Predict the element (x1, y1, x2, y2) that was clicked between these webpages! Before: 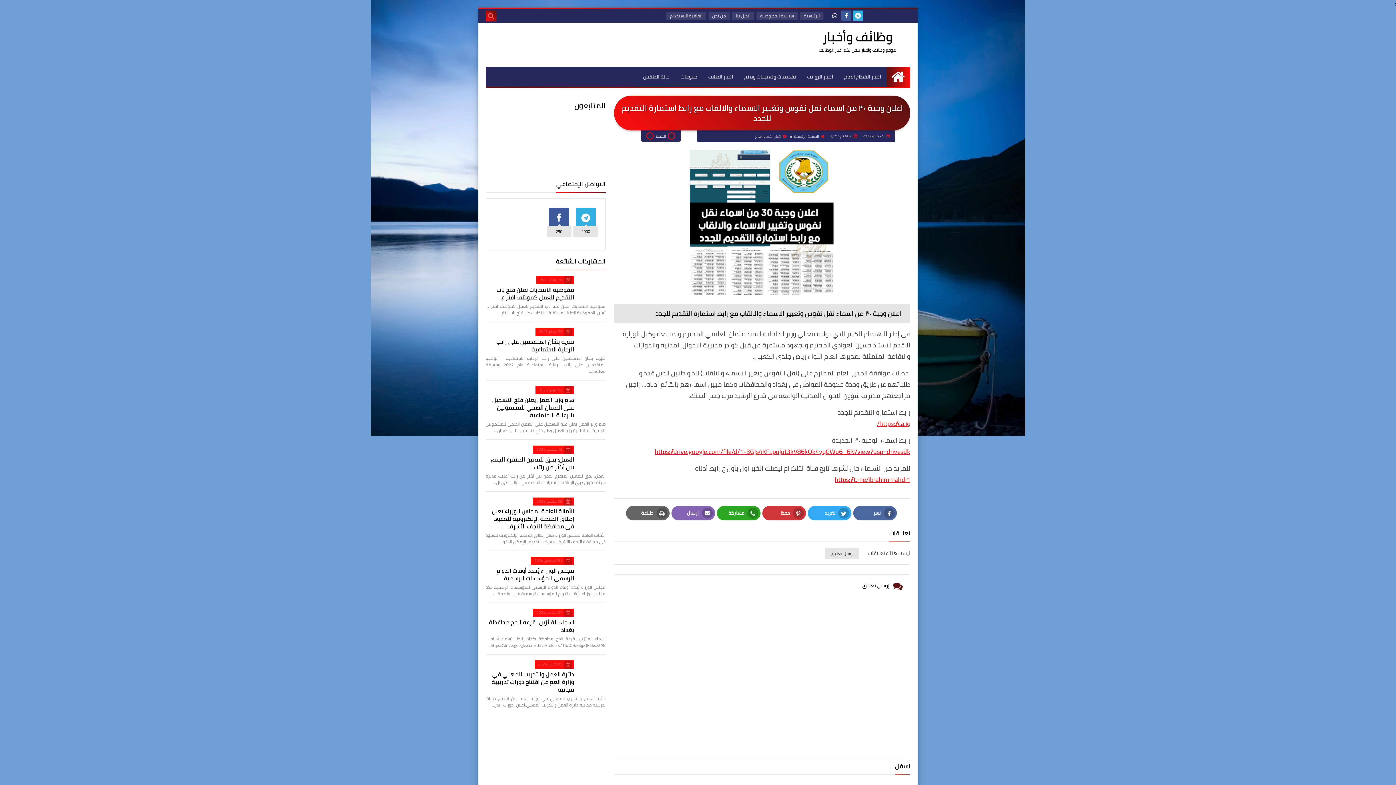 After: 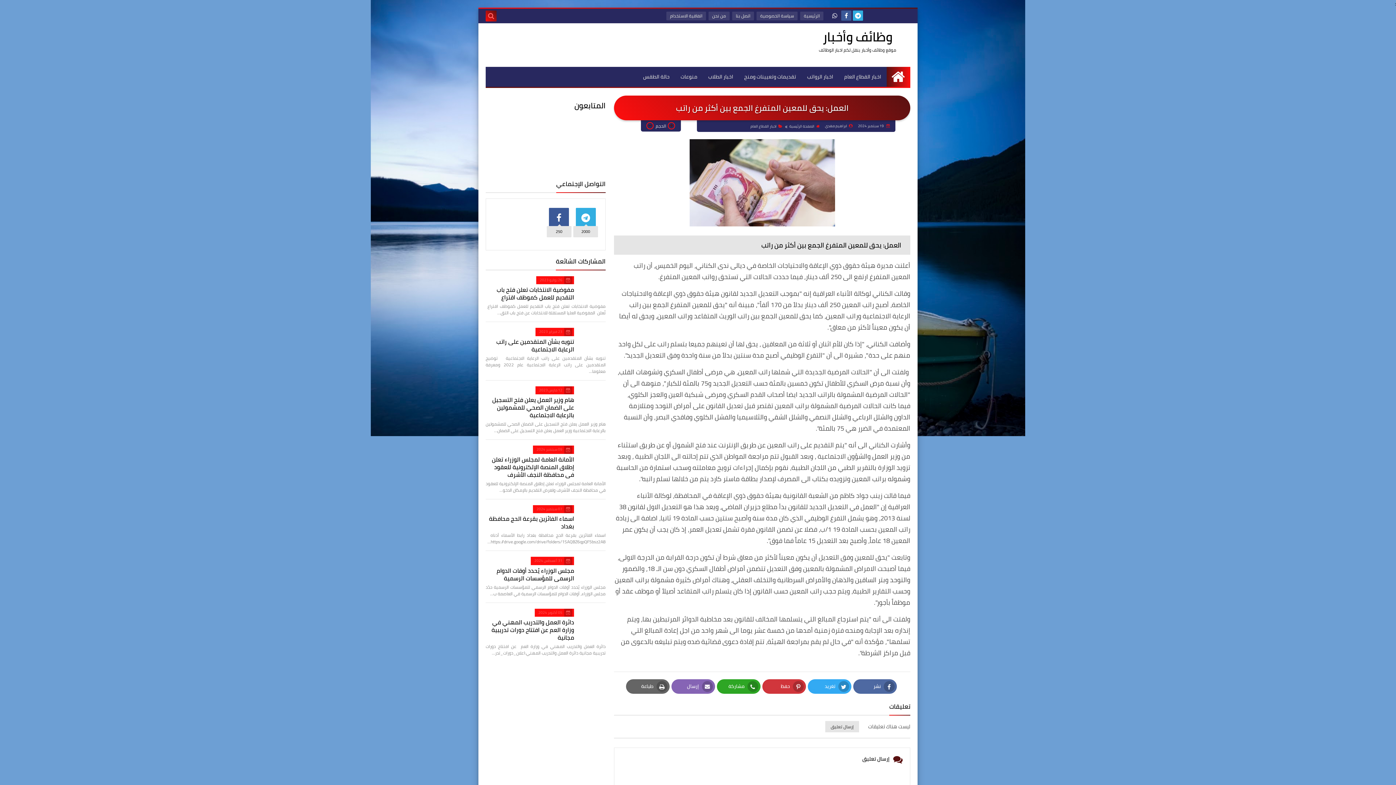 Action: bbox: (579, 445, 605, 471)